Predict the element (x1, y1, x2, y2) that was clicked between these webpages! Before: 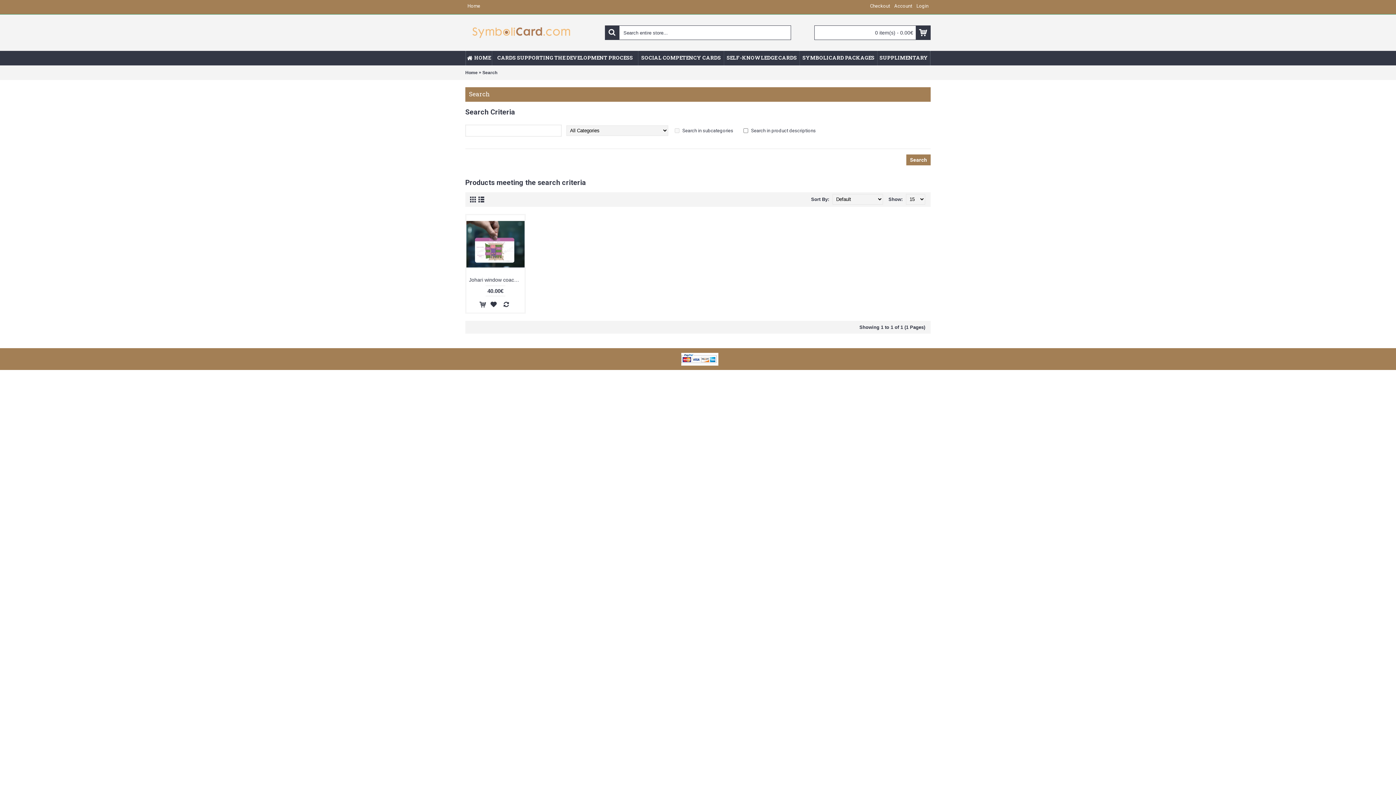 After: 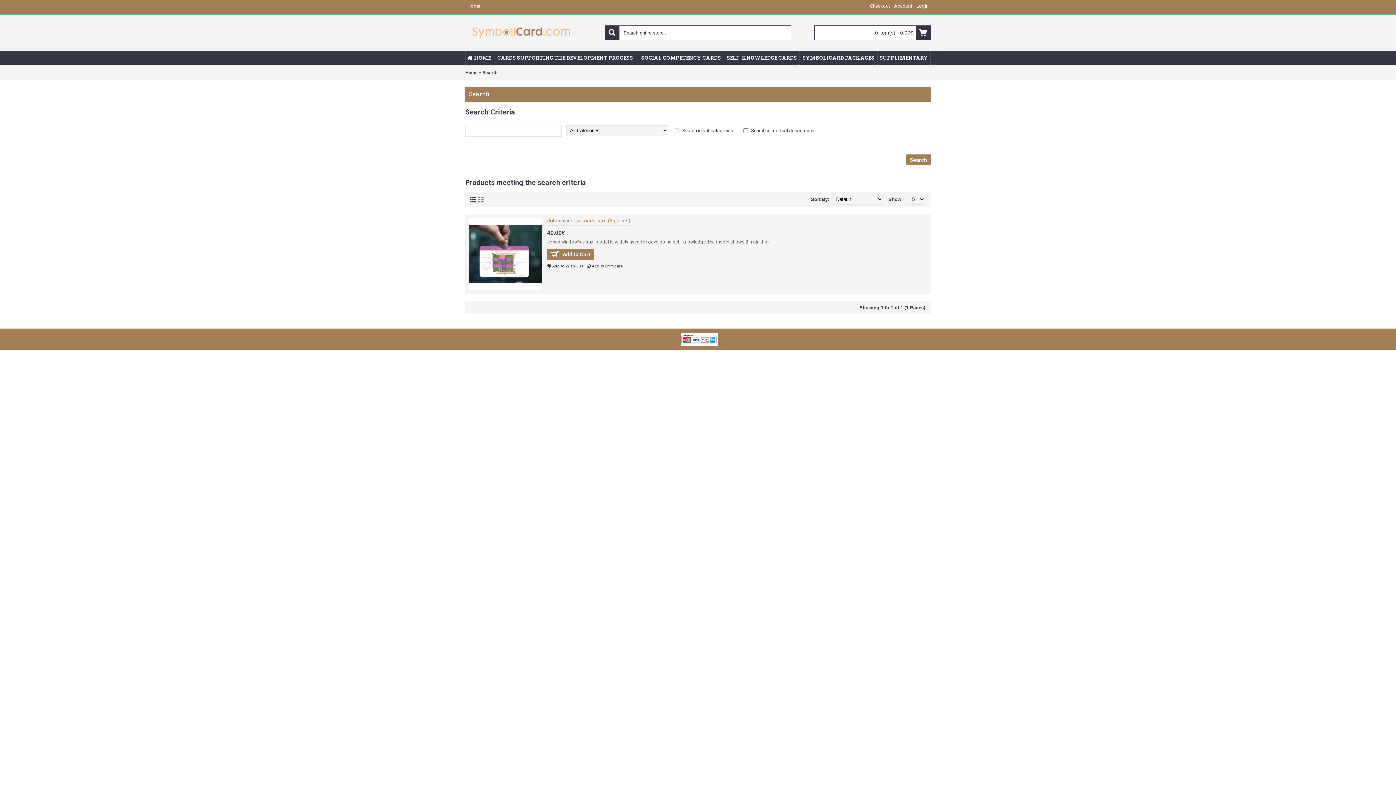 Action: bbox: (475, 196, 487, 202)